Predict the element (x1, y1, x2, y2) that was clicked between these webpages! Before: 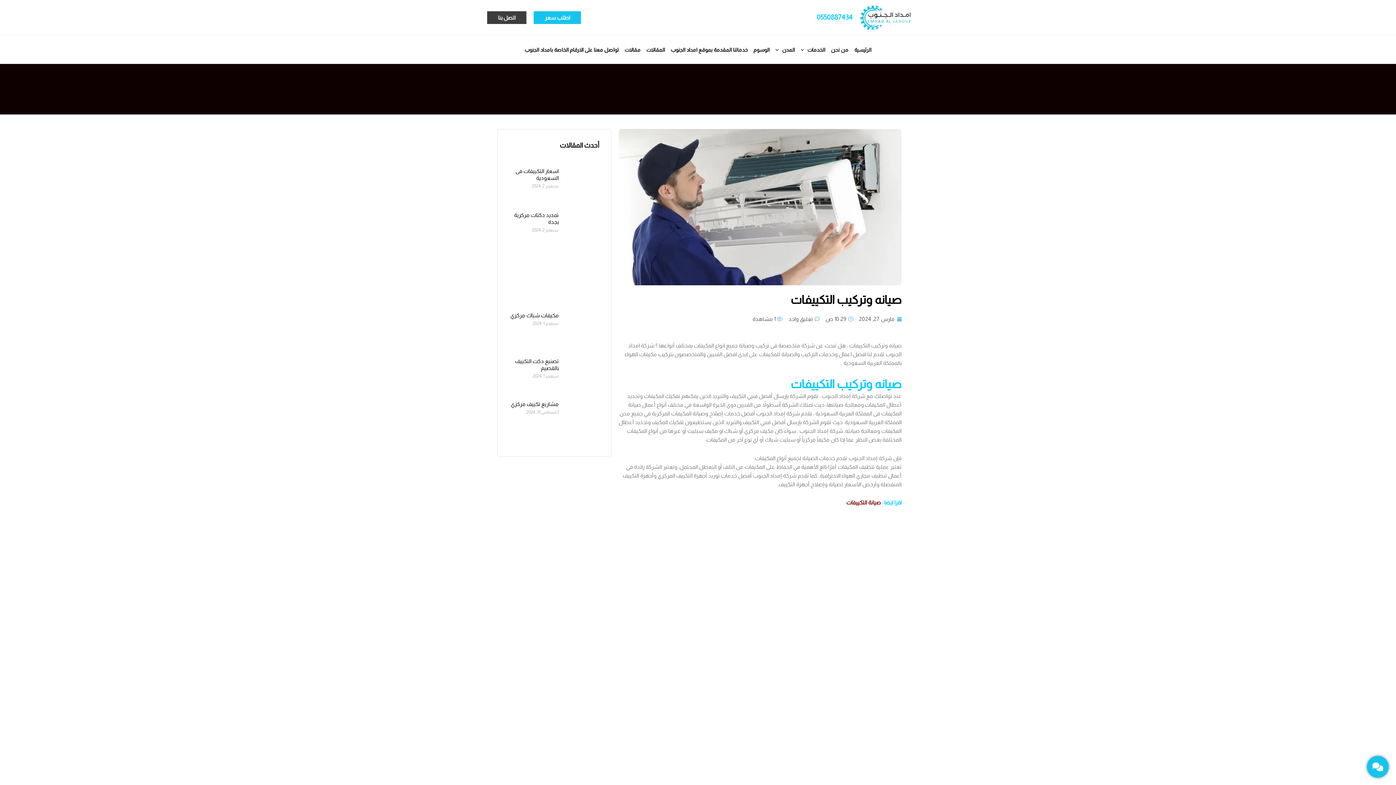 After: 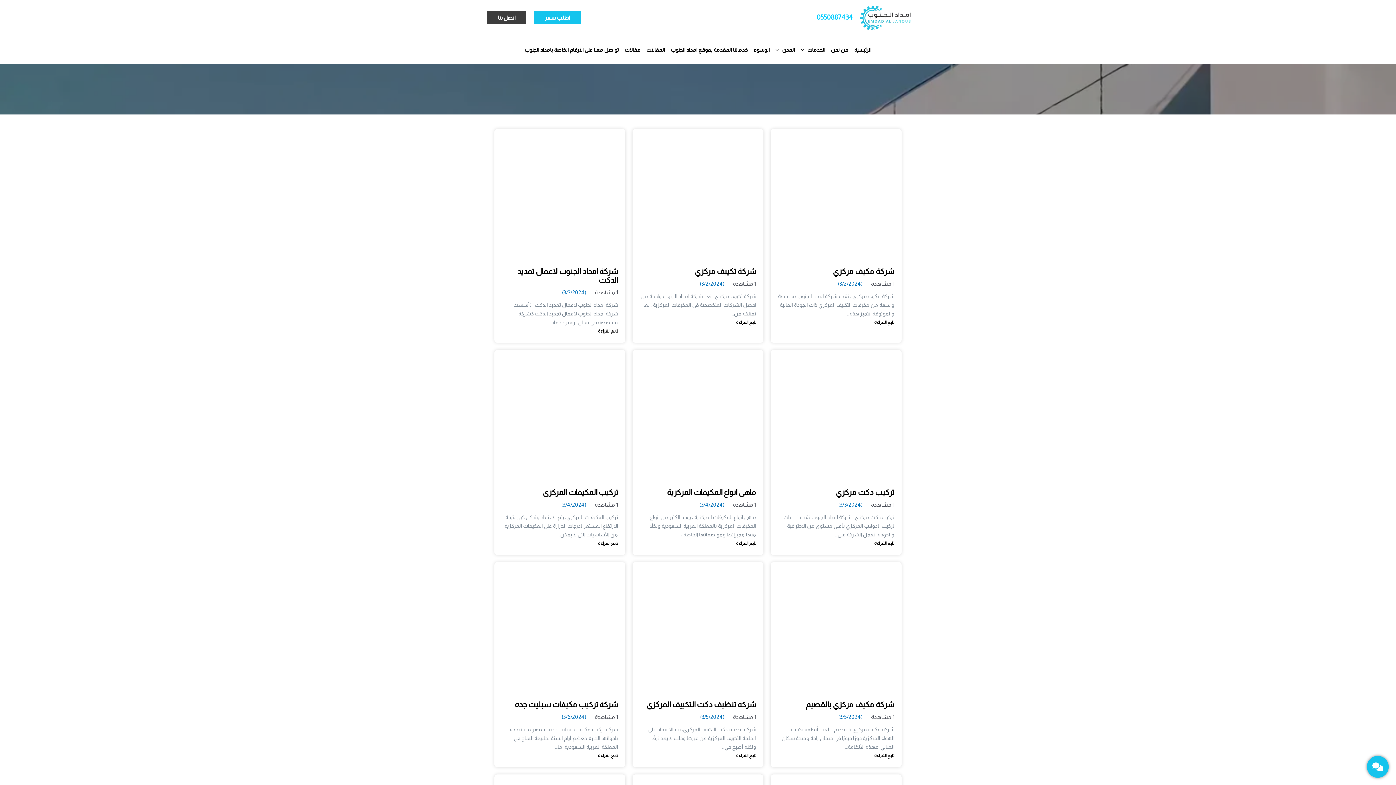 Action: bbox: (859, 314, 901, 323) label: مارس 27, 2024